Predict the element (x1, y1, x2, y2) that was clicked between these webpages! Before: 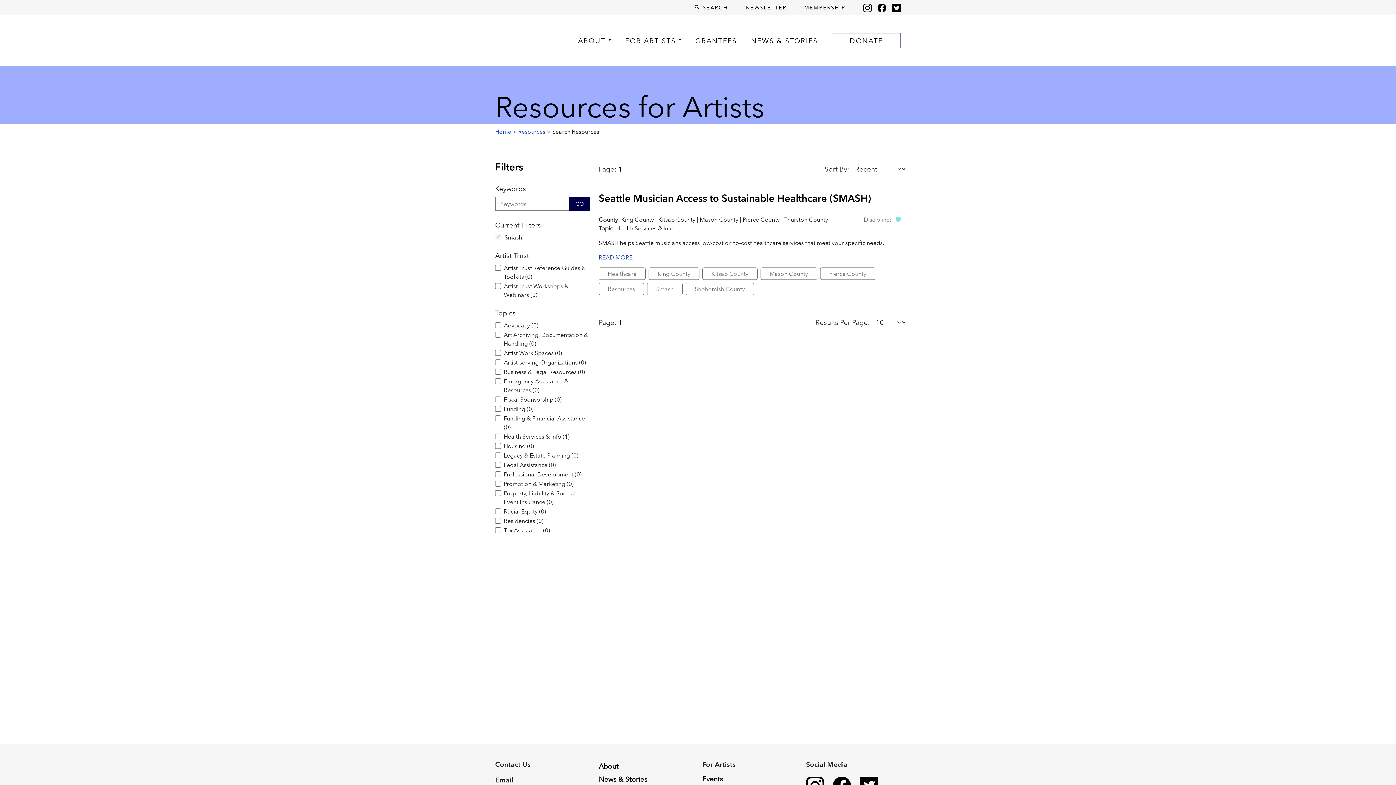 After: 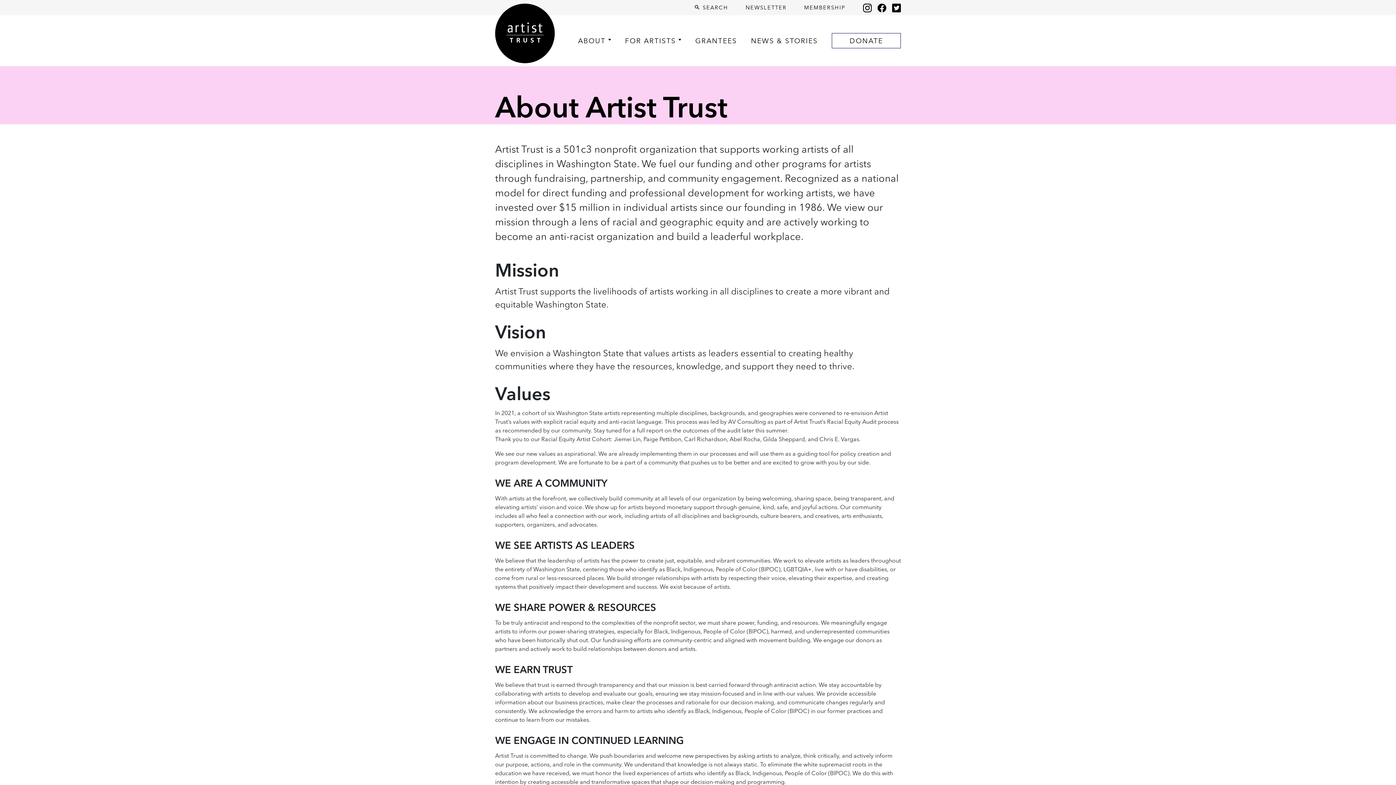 Action: label: About bbox: (598, 762, 618, 771)